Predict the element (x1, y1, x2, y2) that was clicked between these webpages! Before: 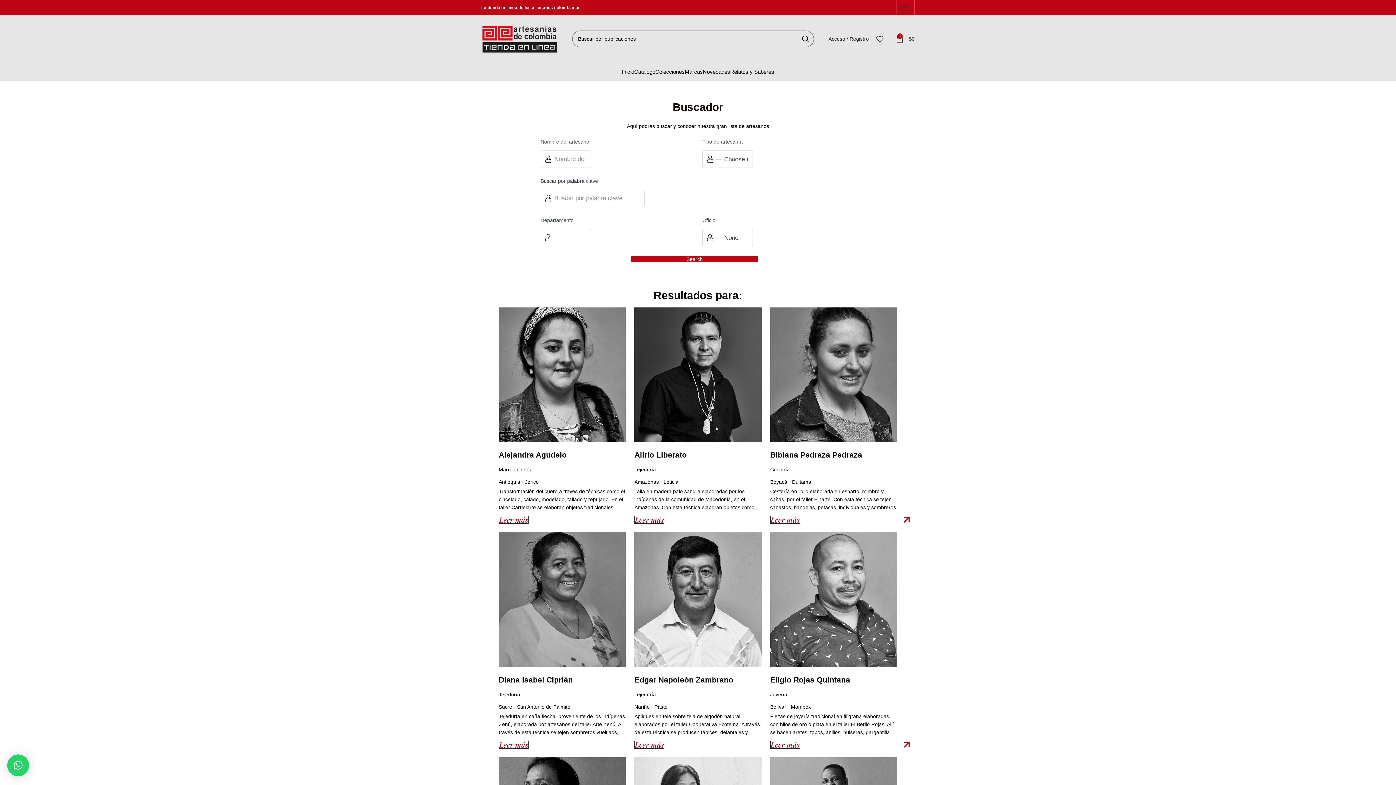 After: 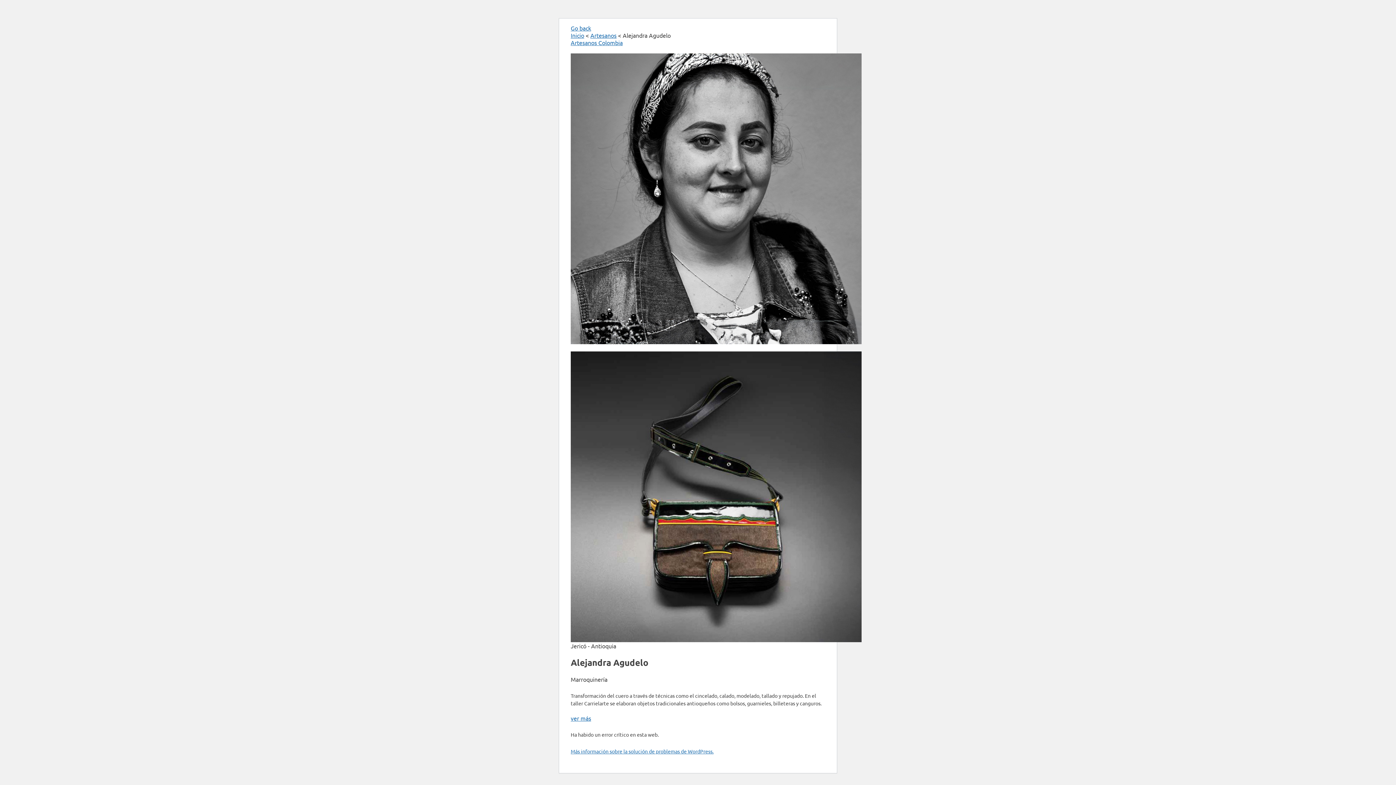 Action: label: Alejandra Agudelo bbox: (498, 450, 567, 459)